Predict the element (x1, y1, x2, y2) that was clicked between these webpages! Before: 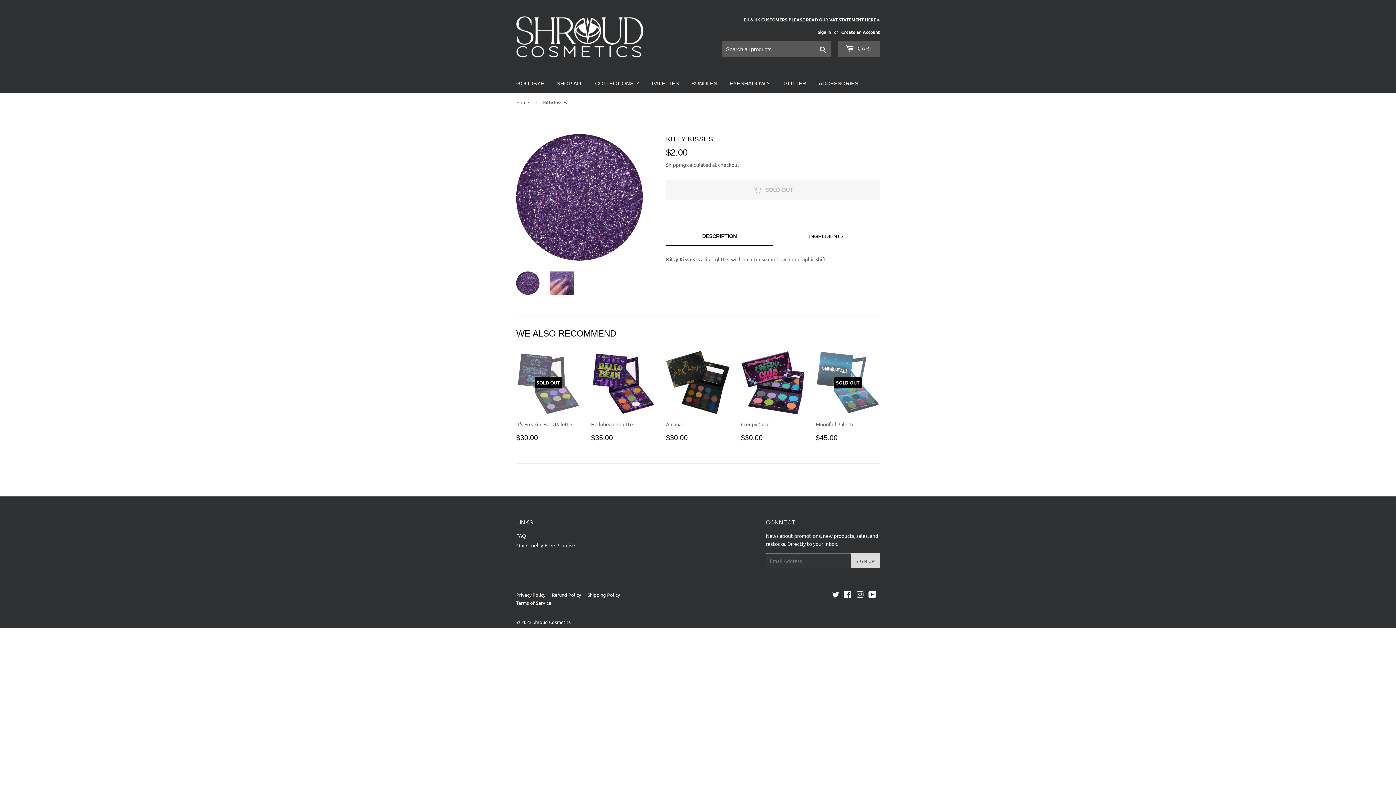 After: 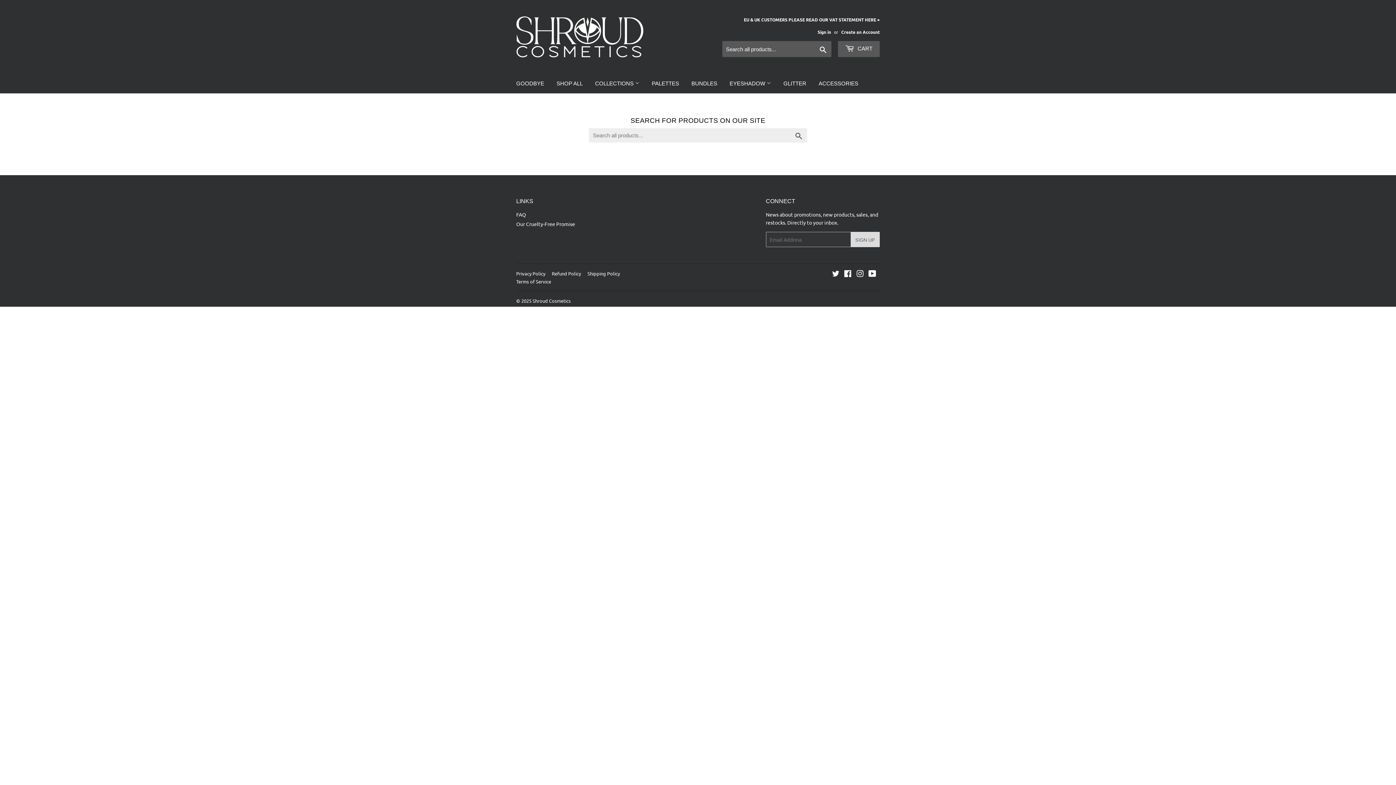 Action: bbox: (815, 41, 831, 57) label: Search